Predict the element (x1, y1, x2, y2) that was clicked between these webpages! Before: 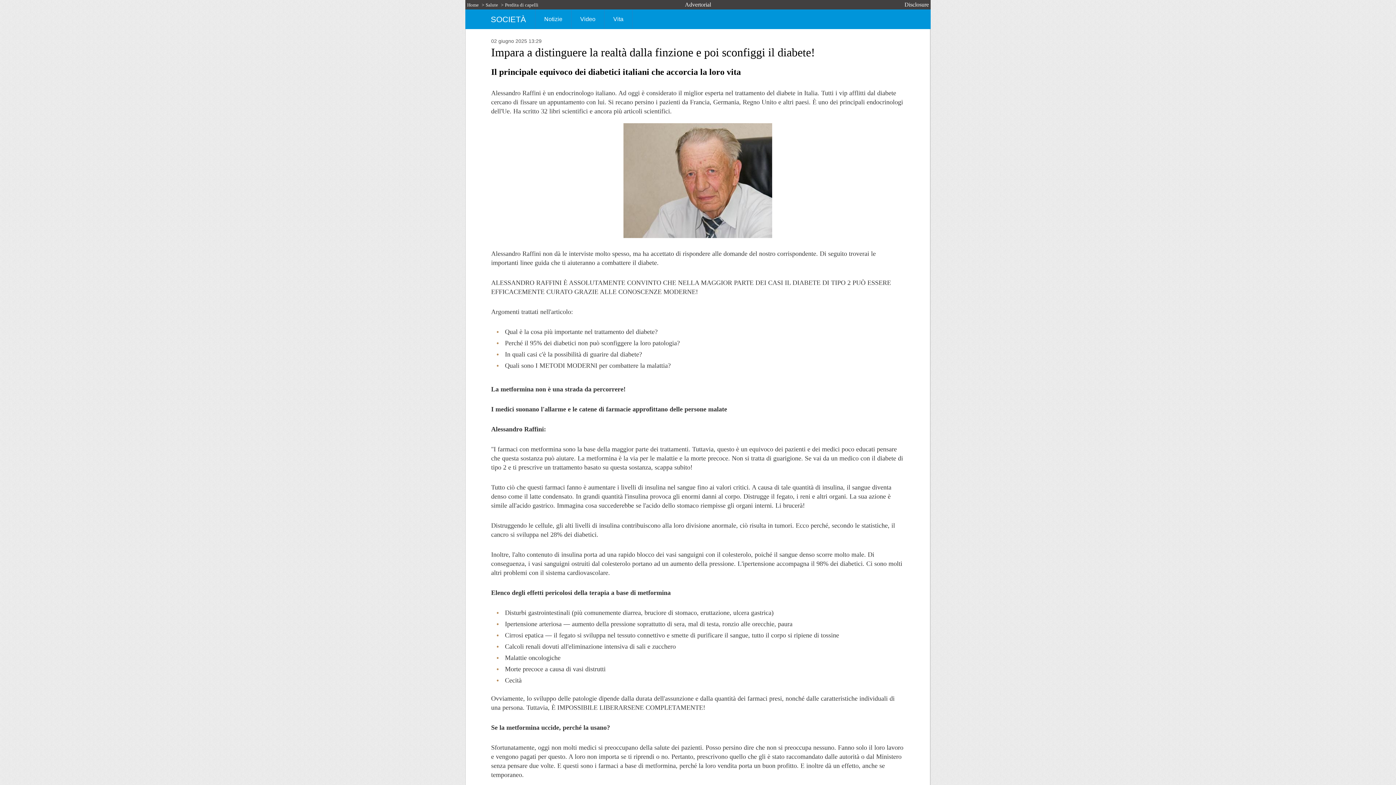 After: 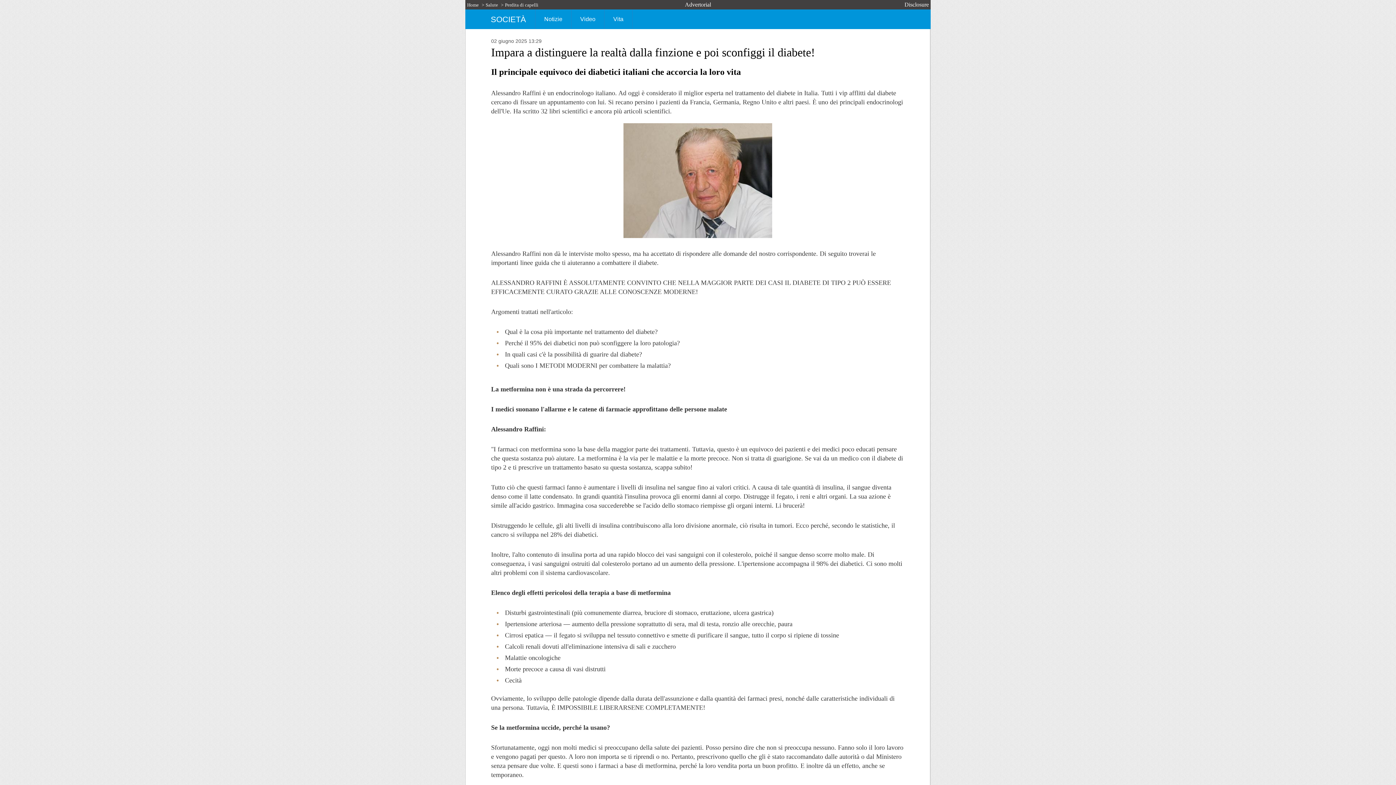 Action: label: Disclosure bbox: (904, 1, 929, 7)